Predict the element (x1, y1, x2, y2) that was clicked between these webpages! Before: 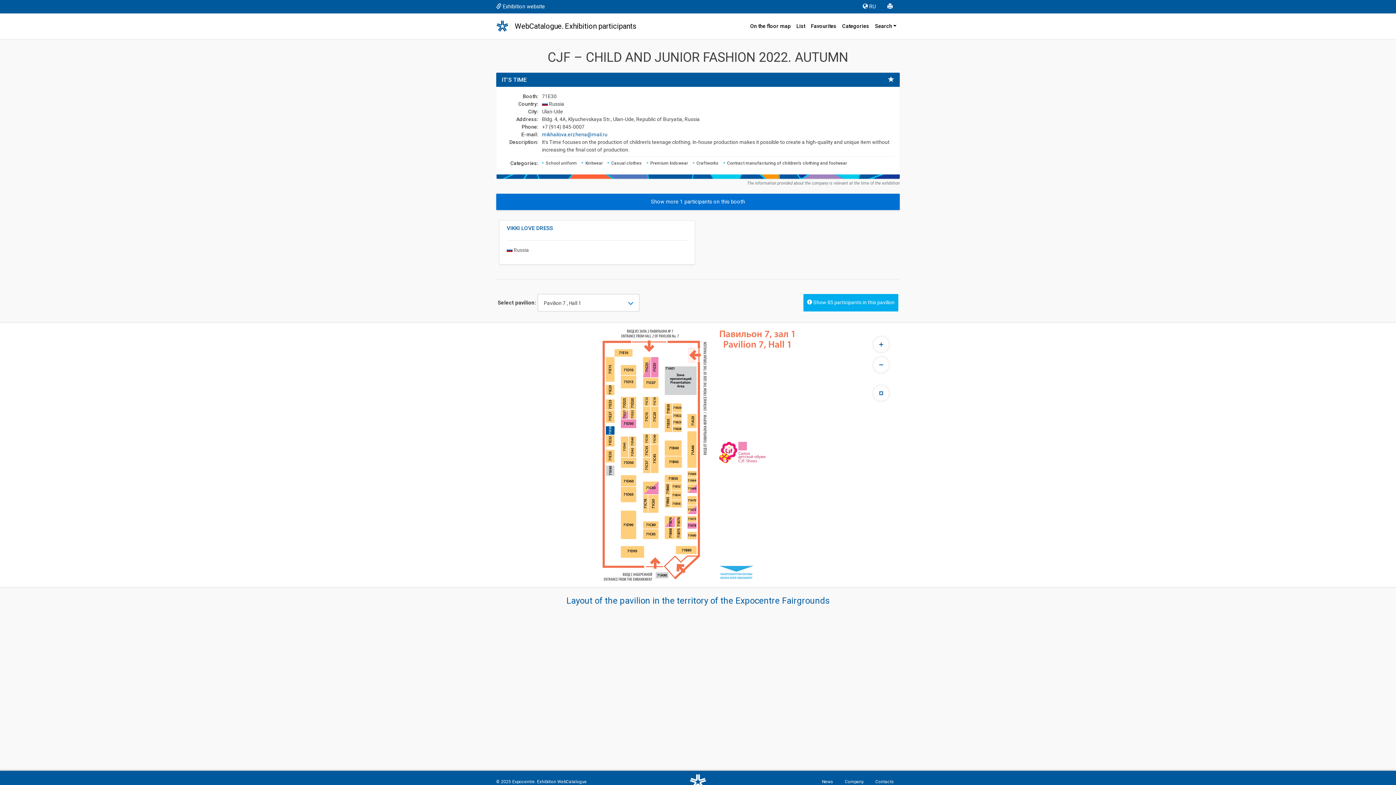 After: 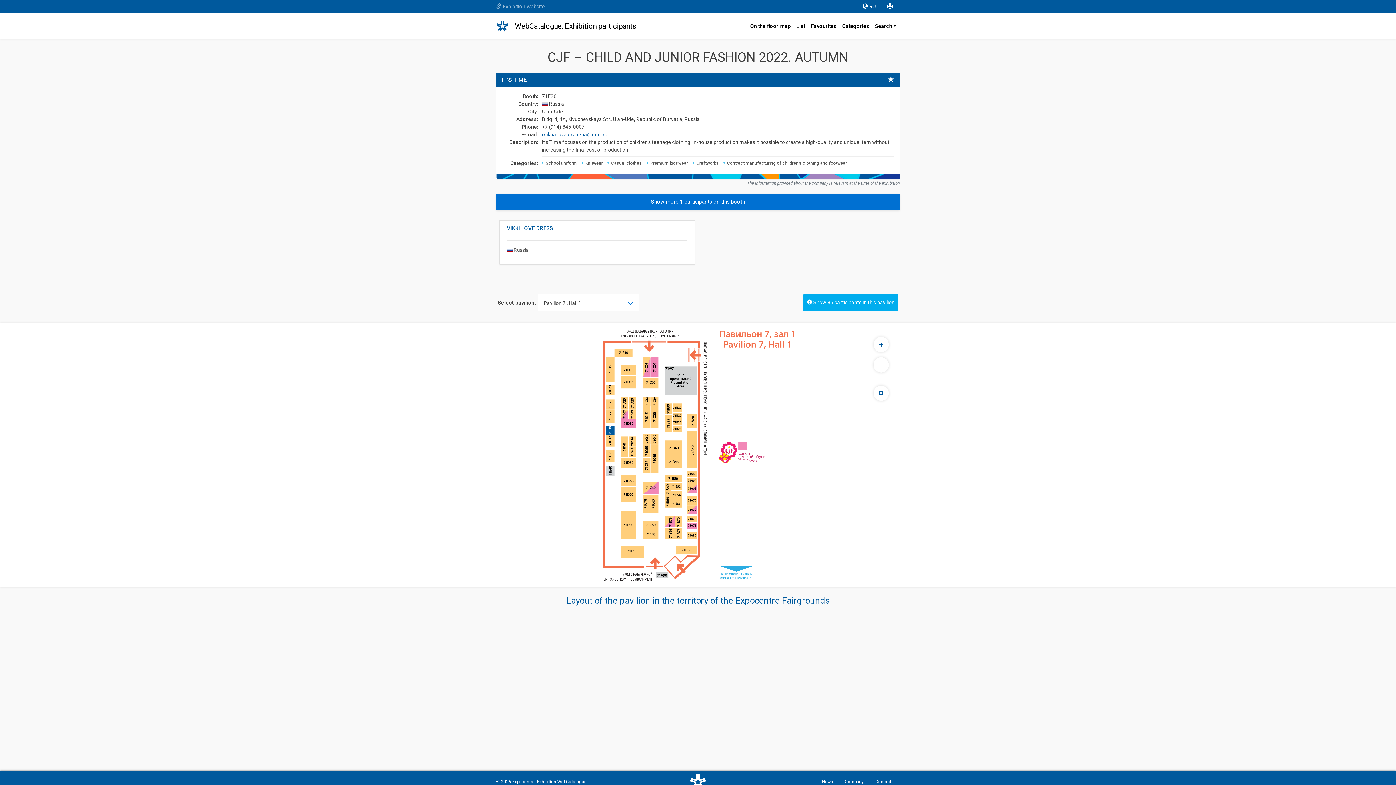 Action: label: Exhibition website bbox: (496, 2, 545, 10)